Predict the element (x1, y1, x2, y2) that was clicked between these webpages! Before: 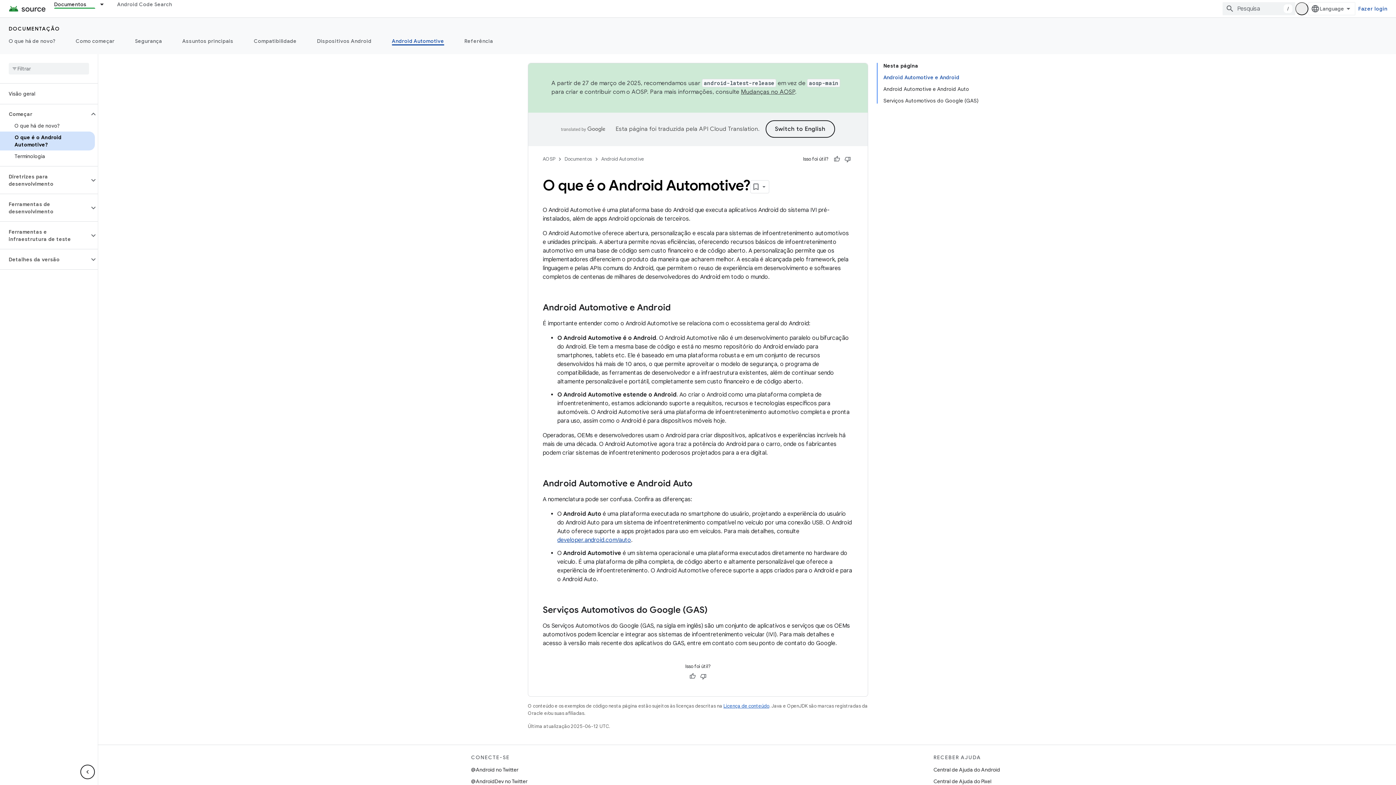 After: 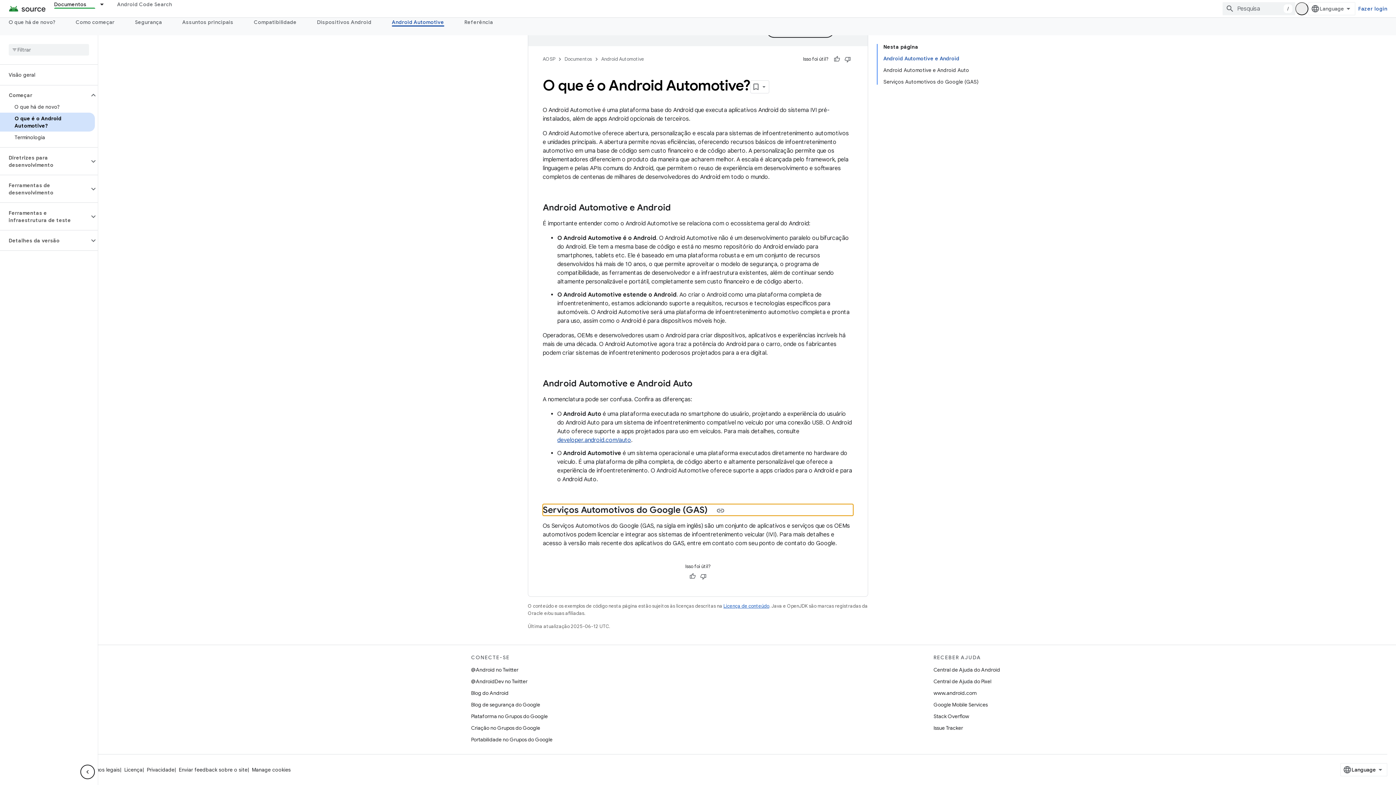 Action: label: Serviços Automotivos do Google (GAS) bbox: (883, 94, 978, 103)